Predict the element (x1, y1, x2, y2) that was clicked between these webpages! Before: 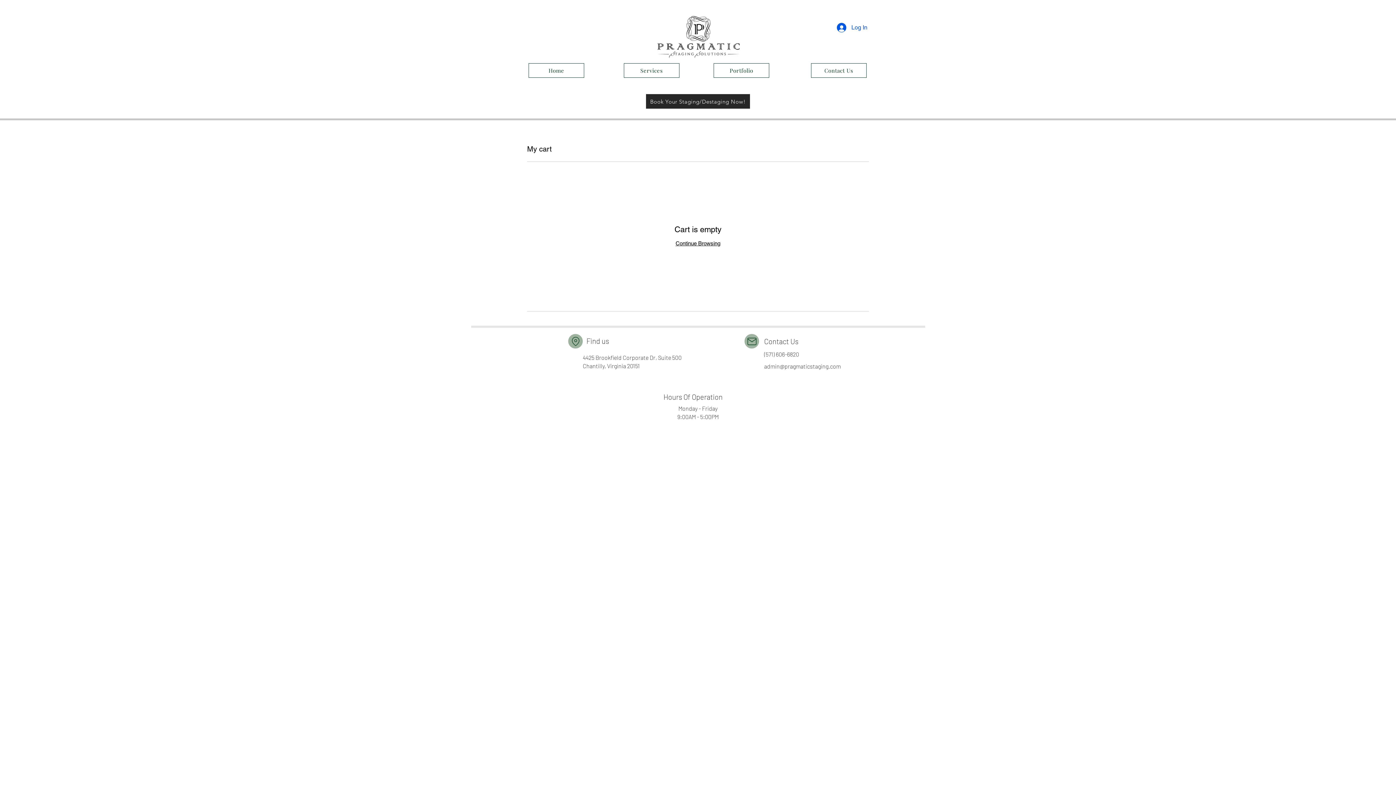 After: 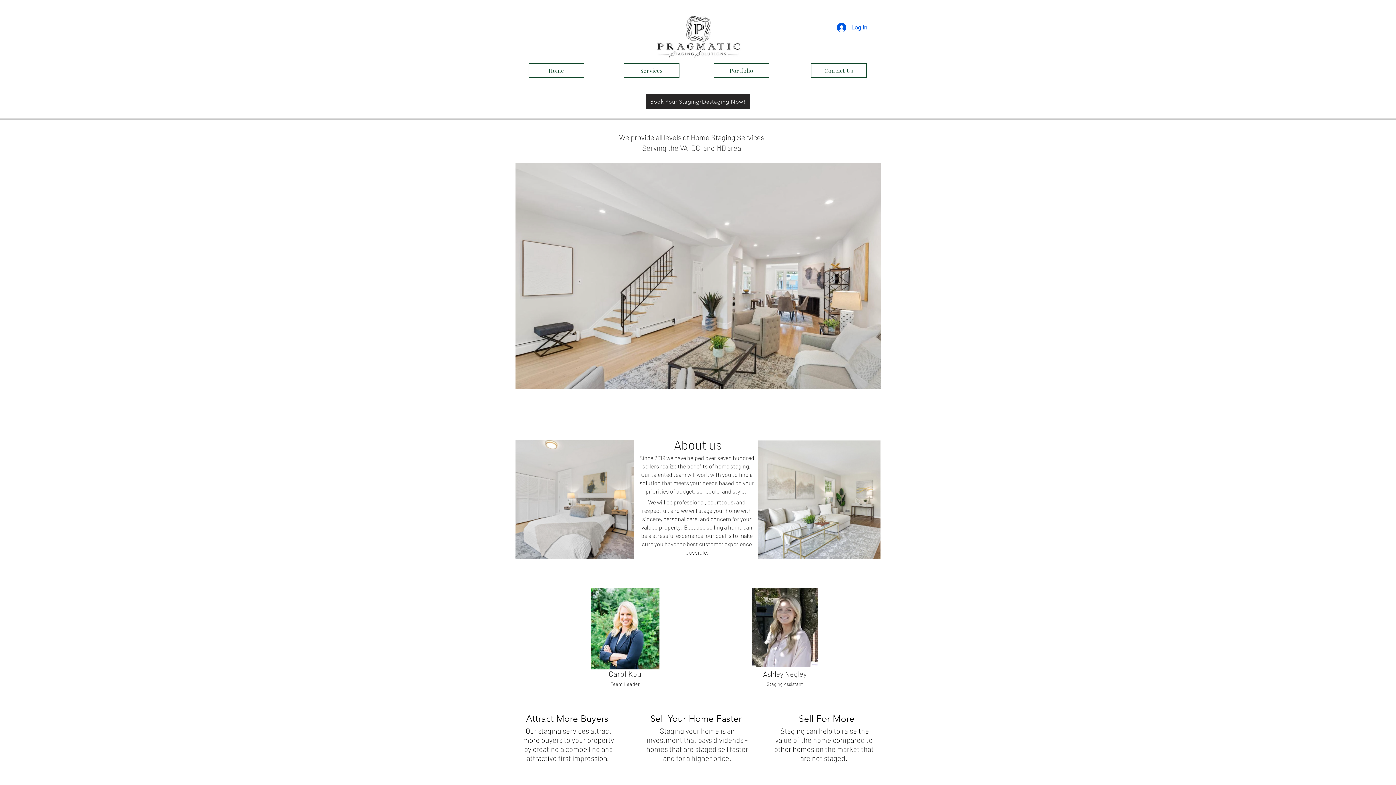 Action: bbox: (653, 8, 742, 60)